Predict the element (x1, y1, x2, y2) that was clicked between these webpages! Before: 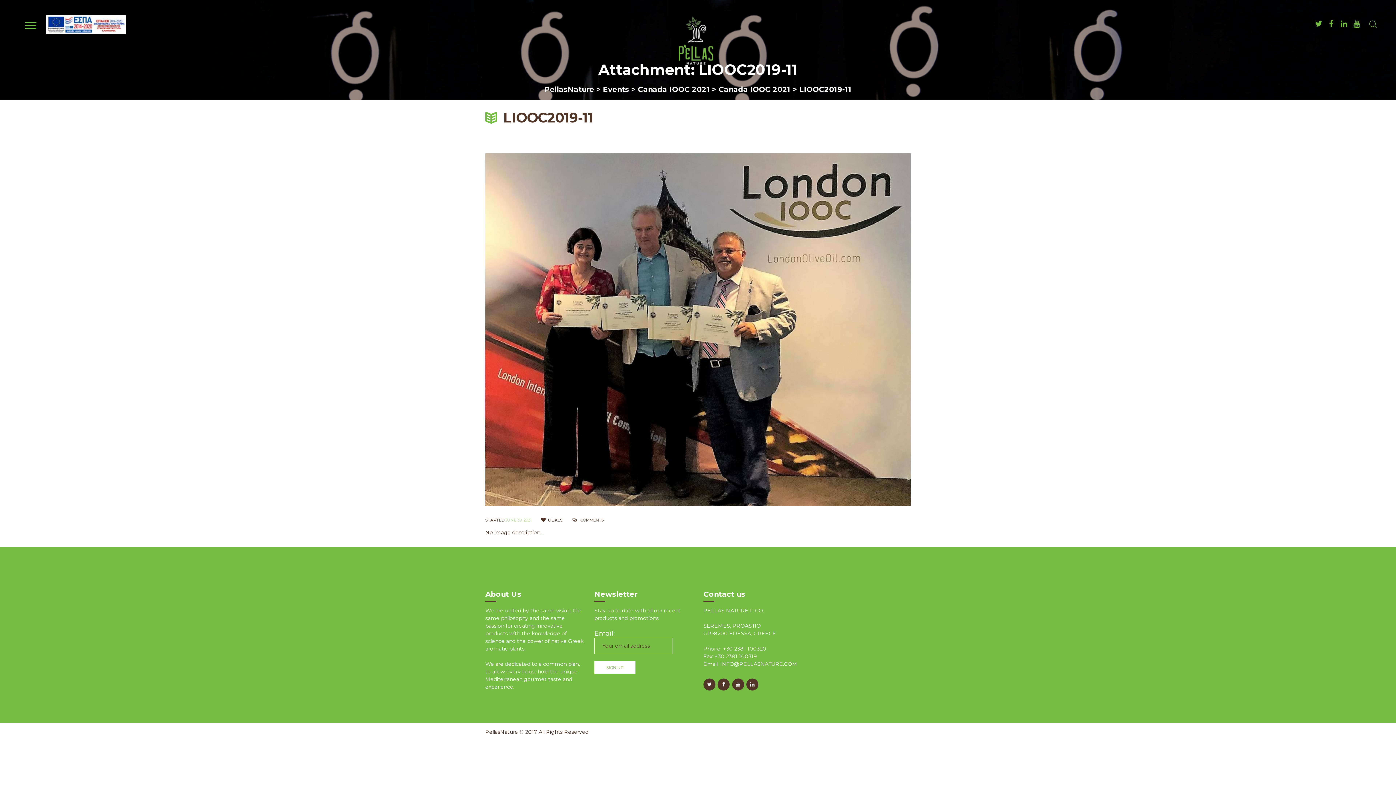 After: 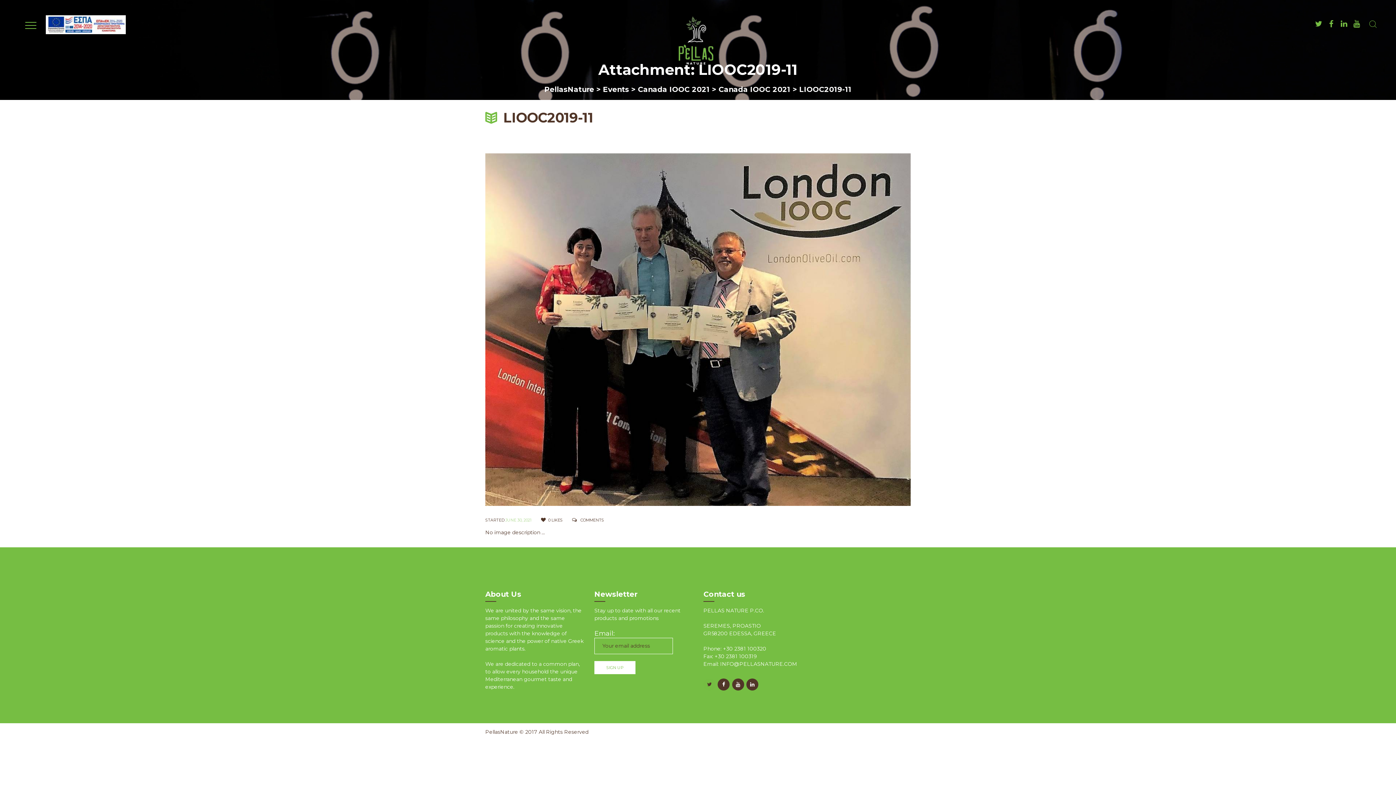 Action: bbox: (703, 678, 715, 690)